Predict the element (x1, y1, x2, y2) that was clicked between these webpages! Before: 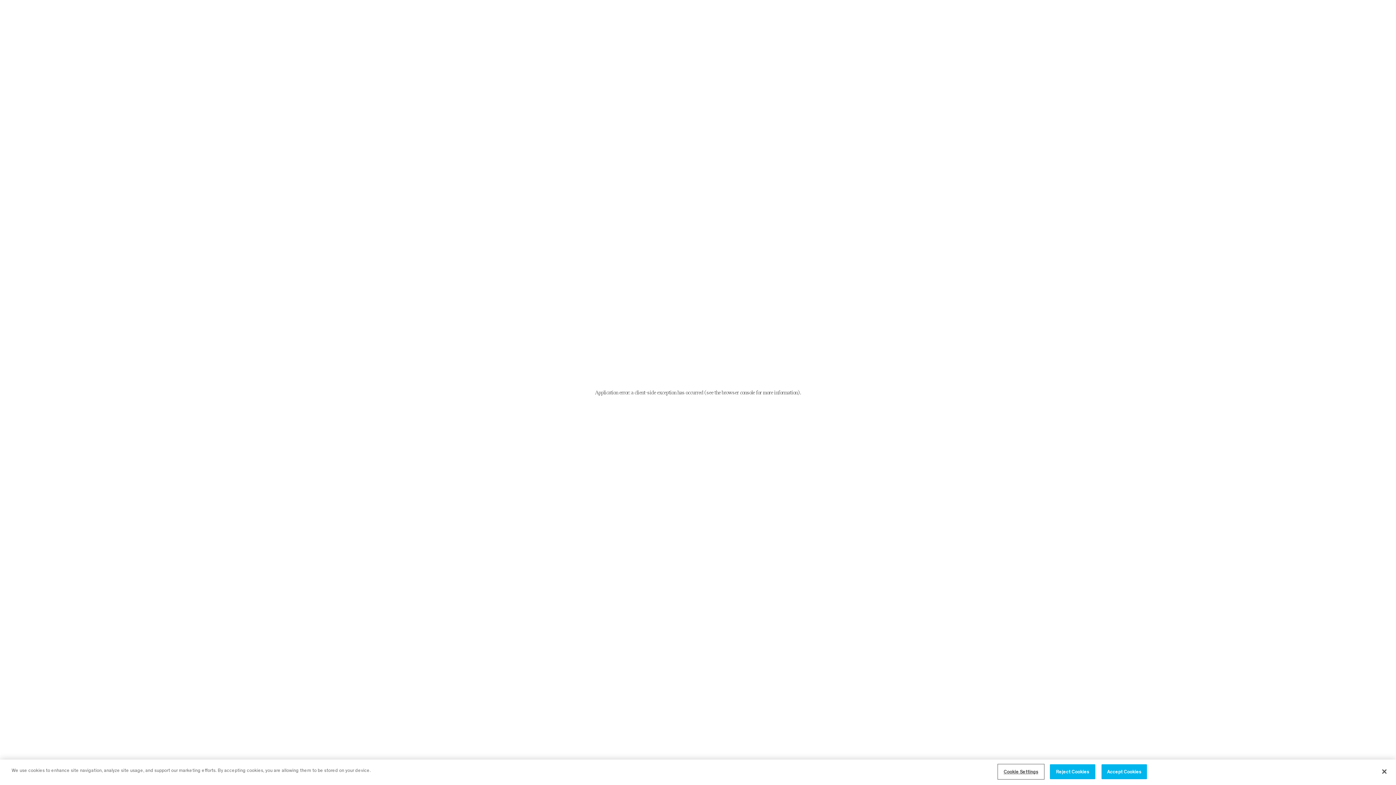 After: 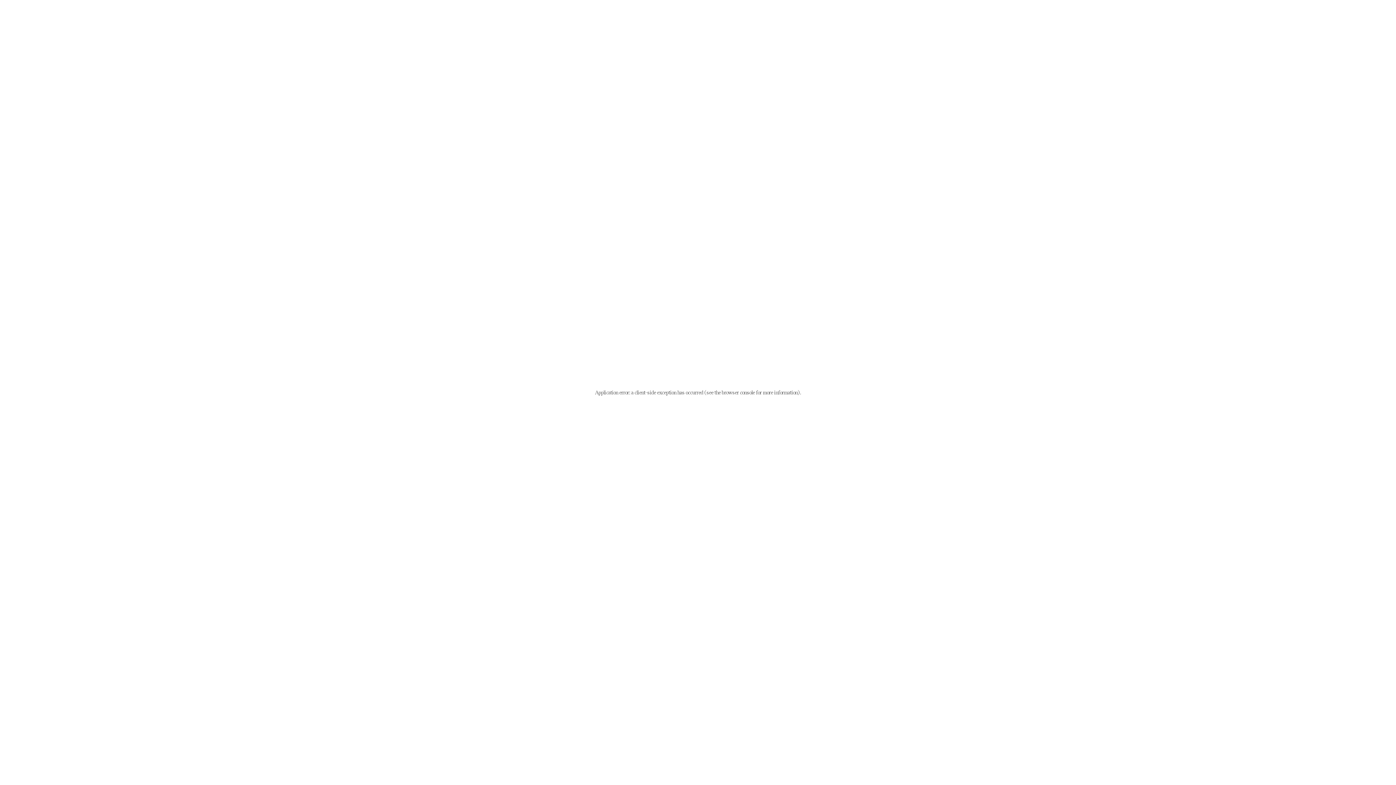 Action: bbox: (1050, 764, 1095, 779) label: Reject Cookies